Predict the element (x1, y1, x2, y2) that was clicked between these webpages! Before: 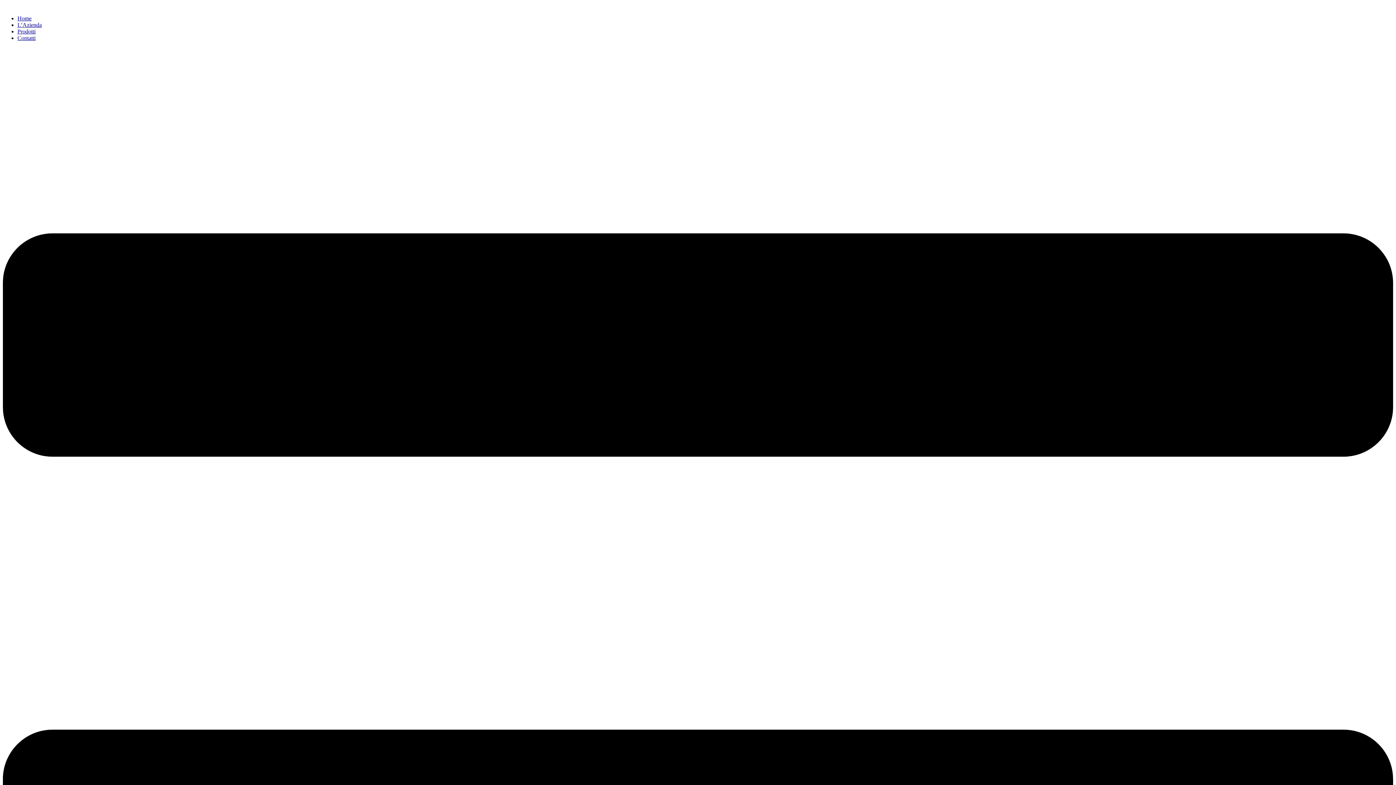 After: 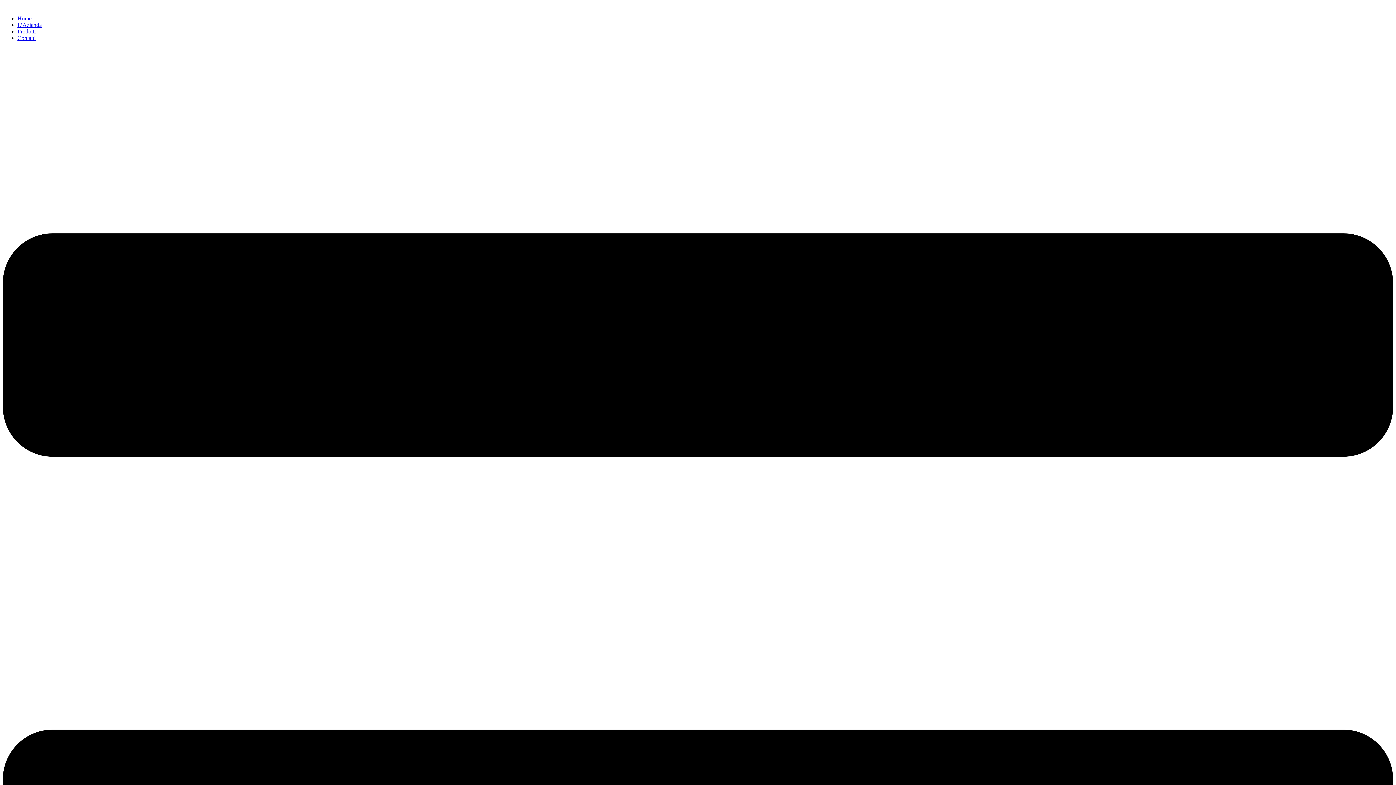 Action: label: Prodotti bbox: (17, 28, 35, 34)